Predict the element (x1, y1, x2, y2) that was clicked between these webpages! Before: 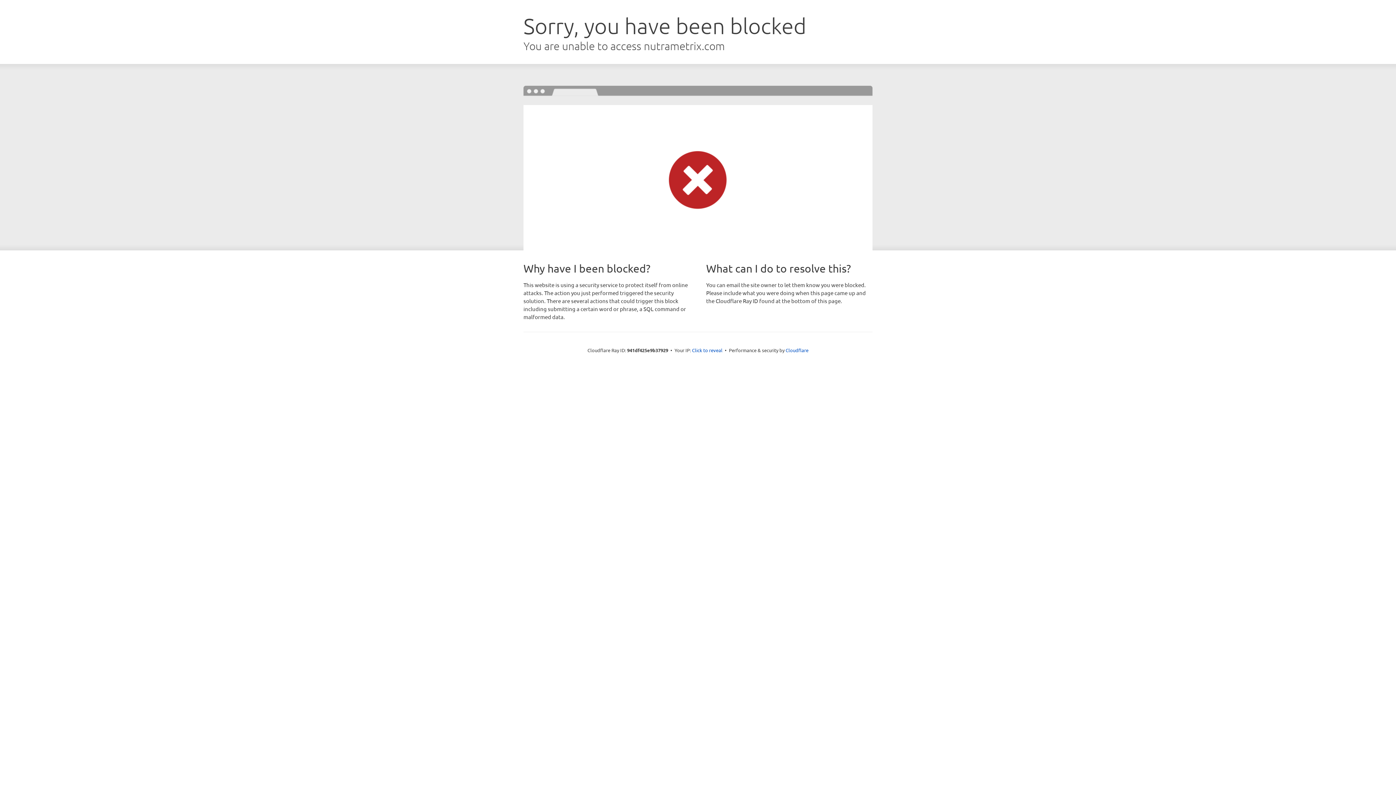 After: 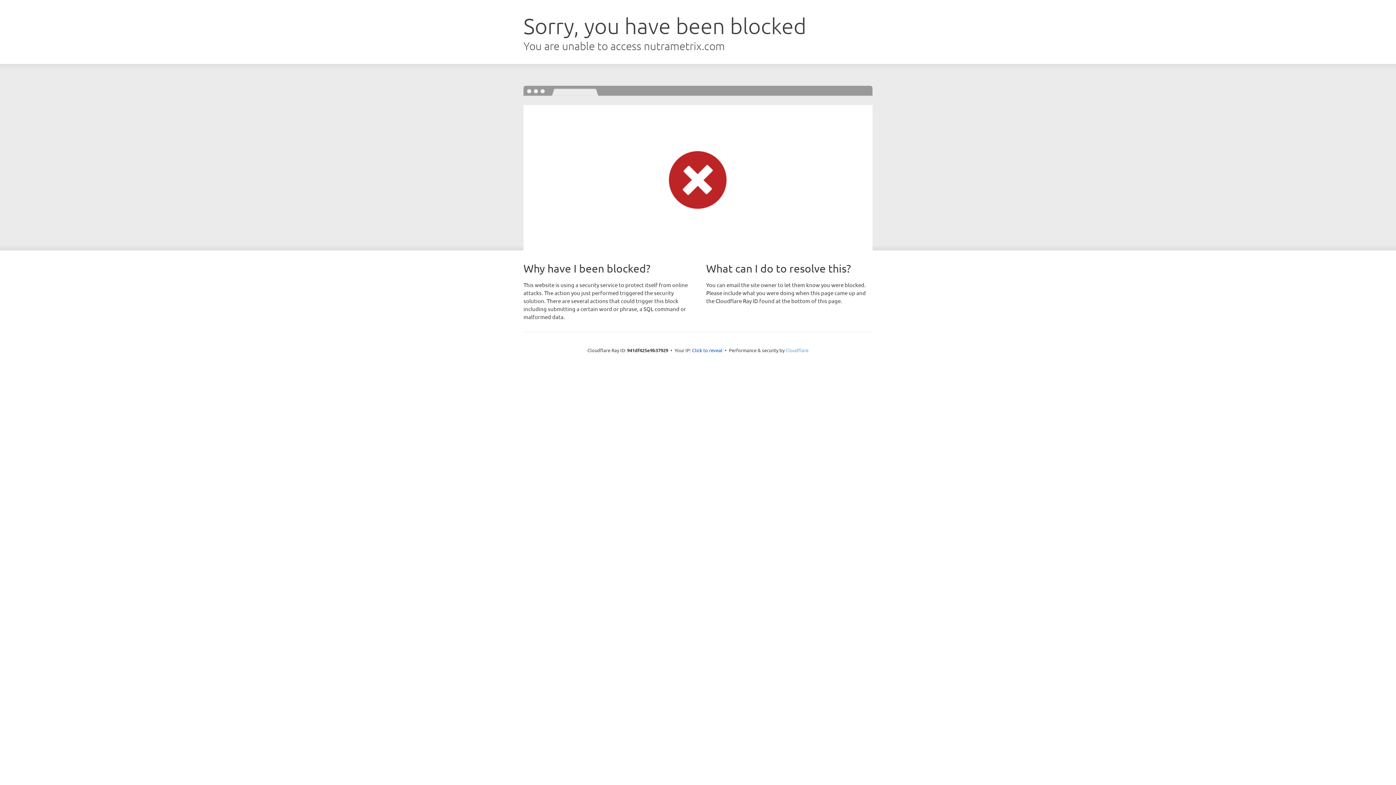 Action: bbox: (785, 347, 808, 353) label: Cloudflare